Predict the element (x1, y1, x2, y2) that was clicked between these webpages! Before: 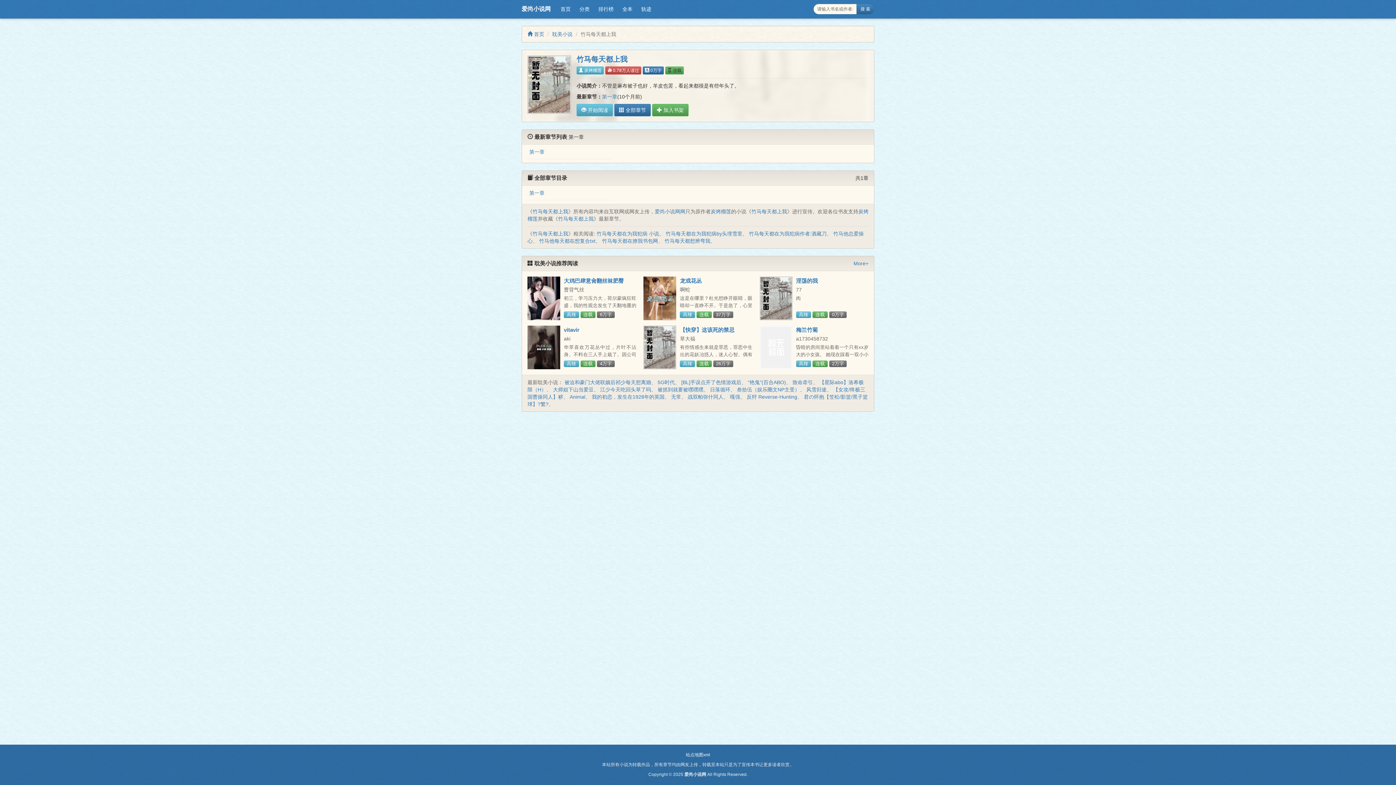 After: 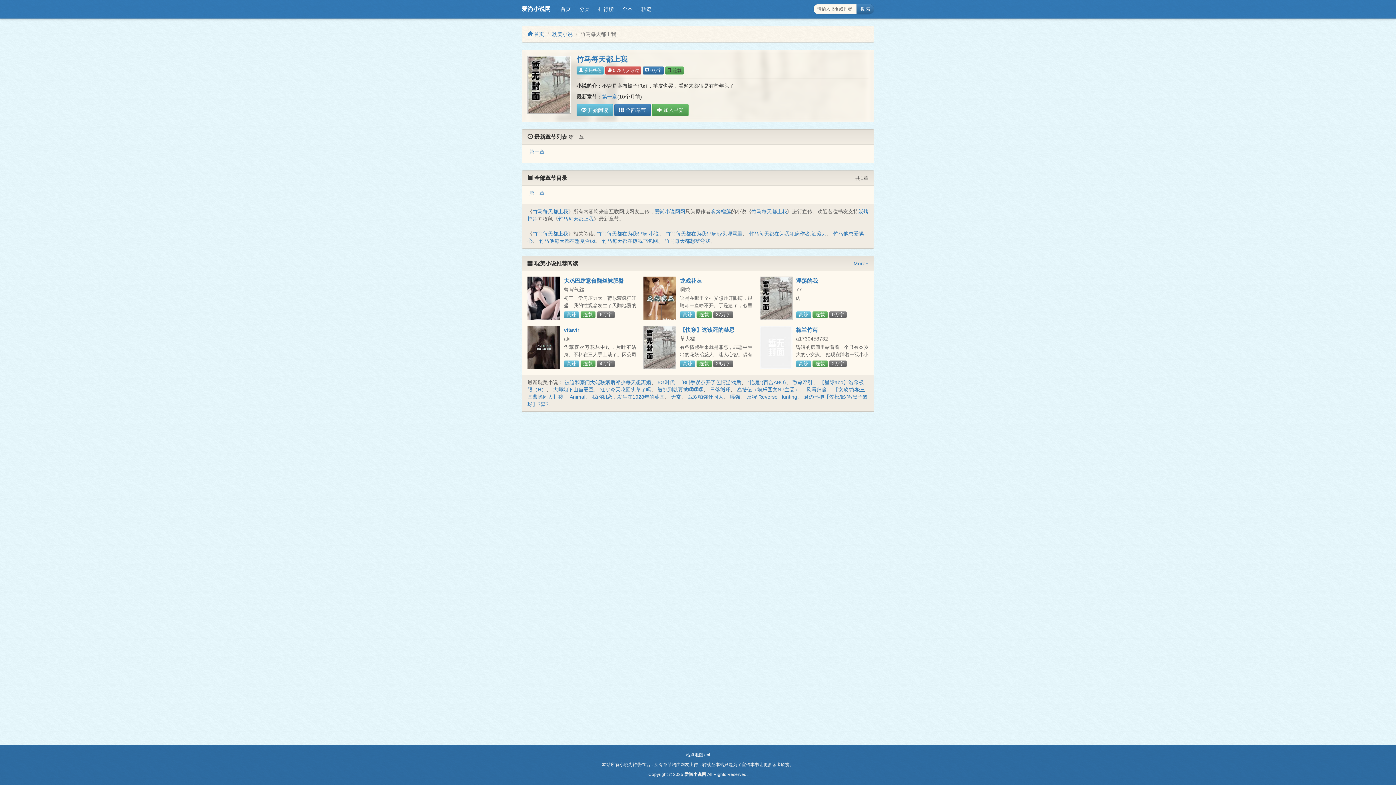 Action: bbox: (558, 216, 593, 221) label: 竹马每天都上我